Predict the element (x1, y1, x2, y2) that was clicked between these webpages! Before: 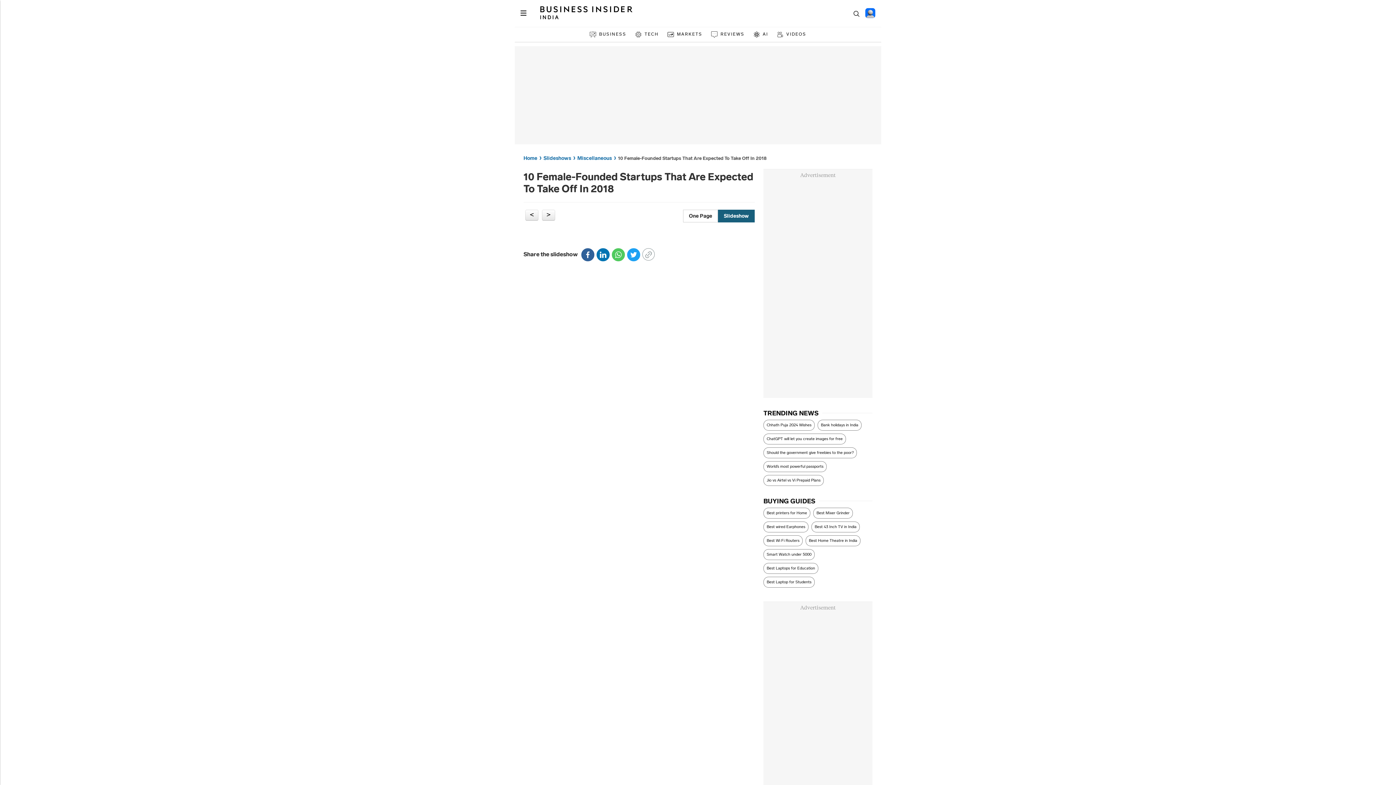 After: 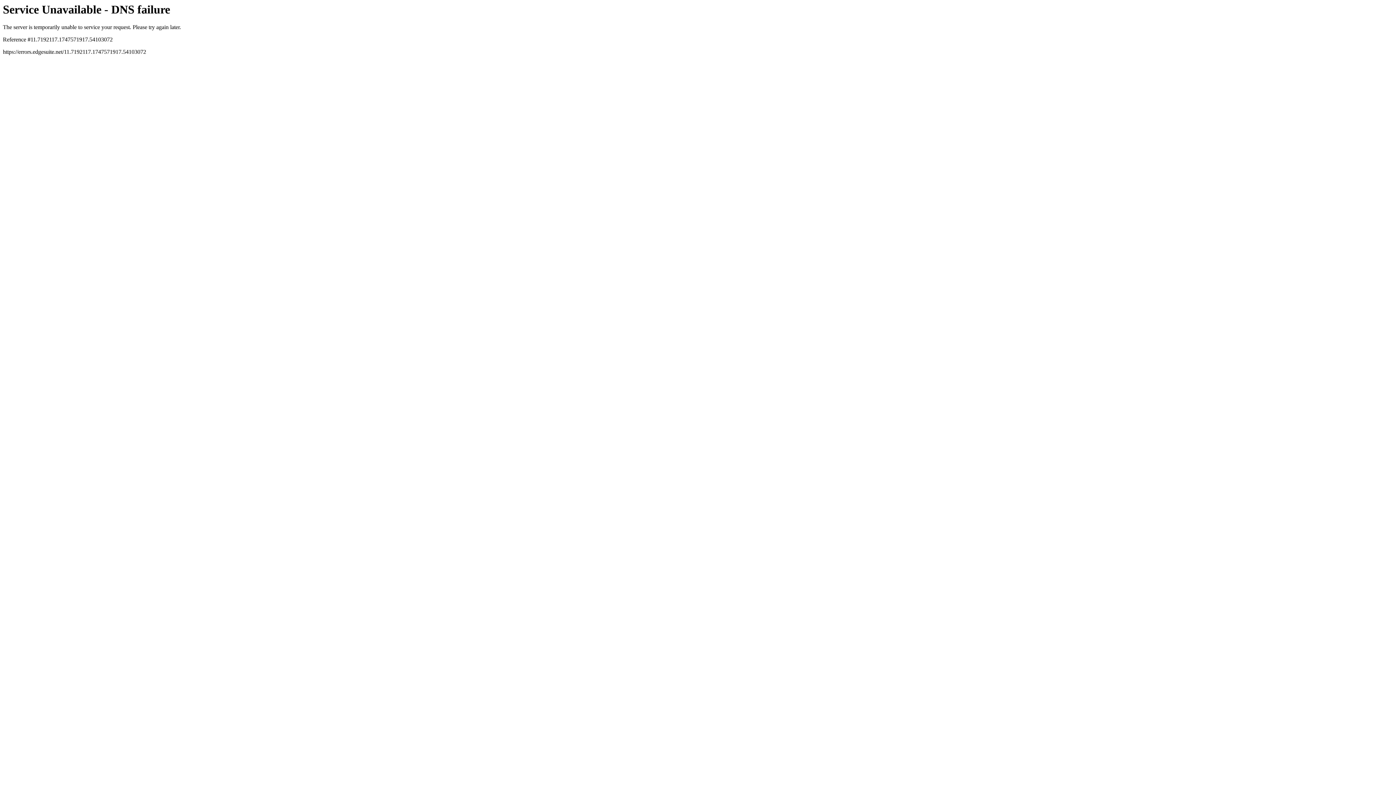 Action: bbox: (814, 522, 856, 532) label: Best 43 Inch TV in India